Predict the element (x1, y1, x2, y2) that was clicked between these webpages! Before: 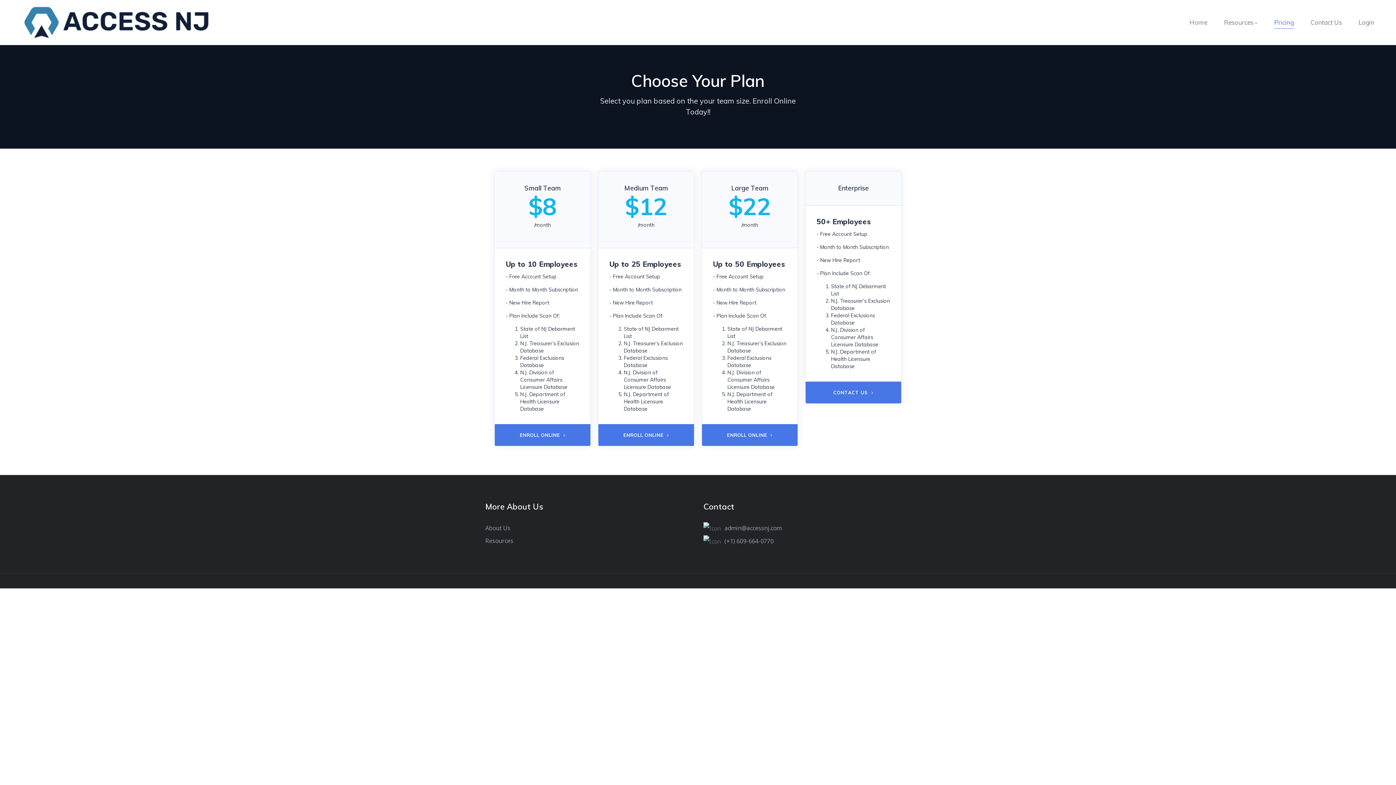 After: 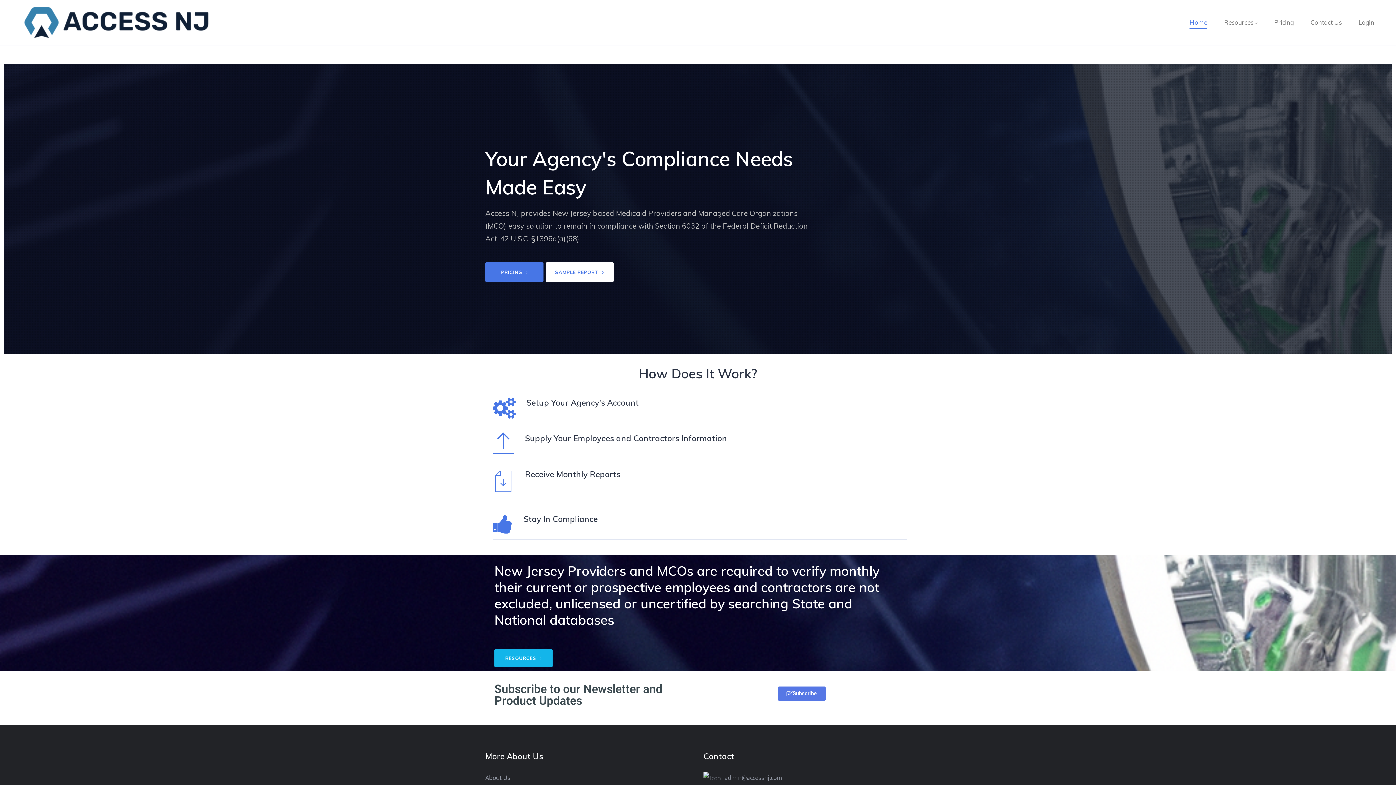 Action: label: Home bbox: (1189, 10, 1207, 34)